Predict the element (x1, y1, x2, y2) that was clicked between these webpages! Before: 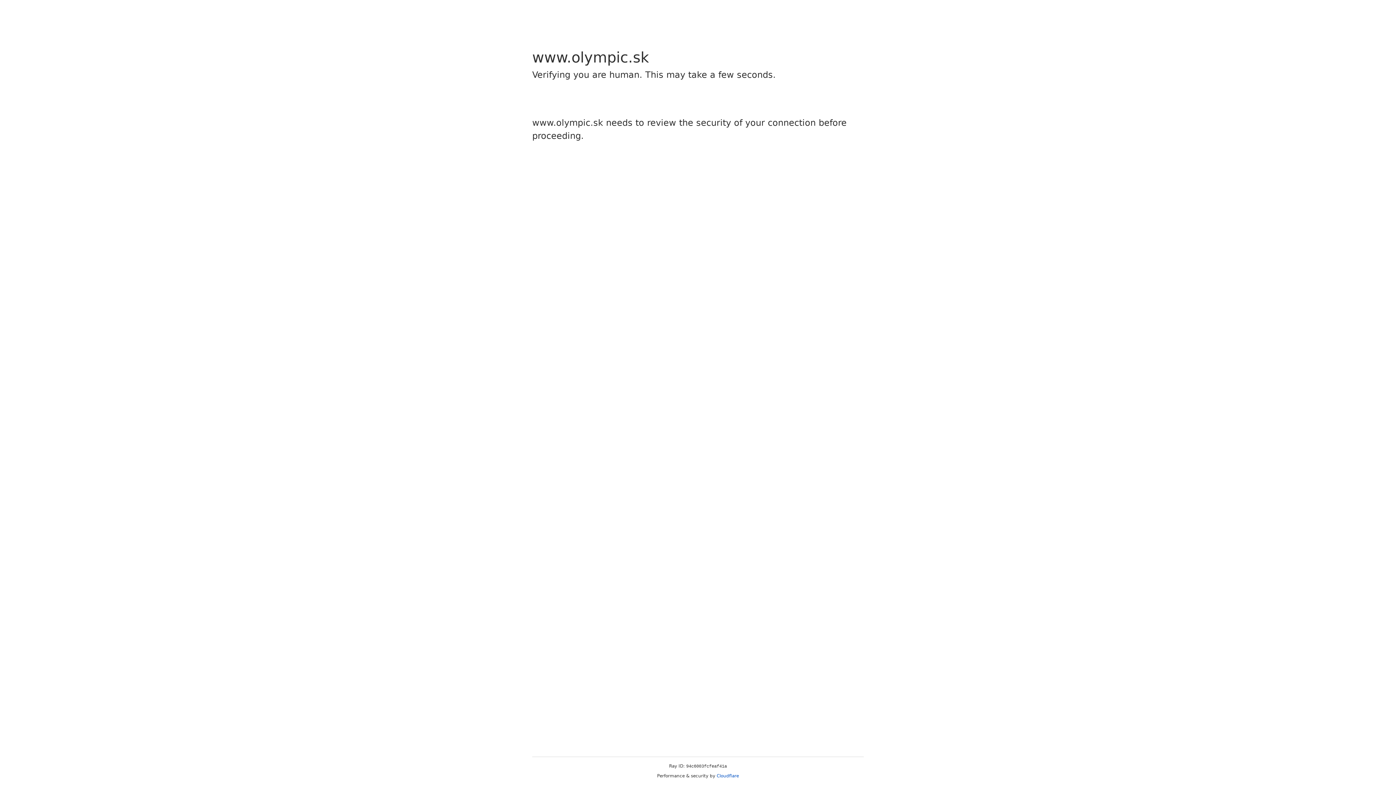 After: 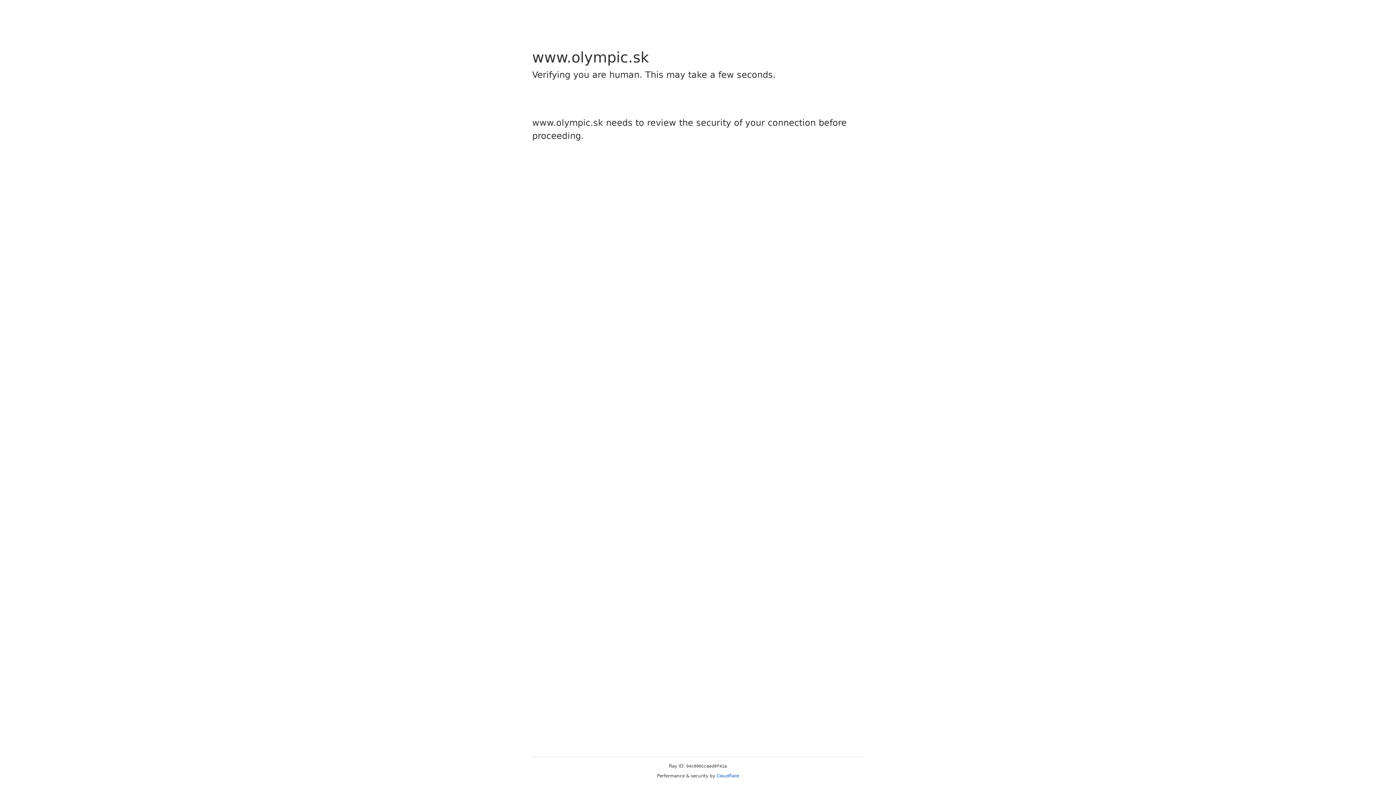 Action: label: Cloudflare bbox: (716, 773, 739, 778)